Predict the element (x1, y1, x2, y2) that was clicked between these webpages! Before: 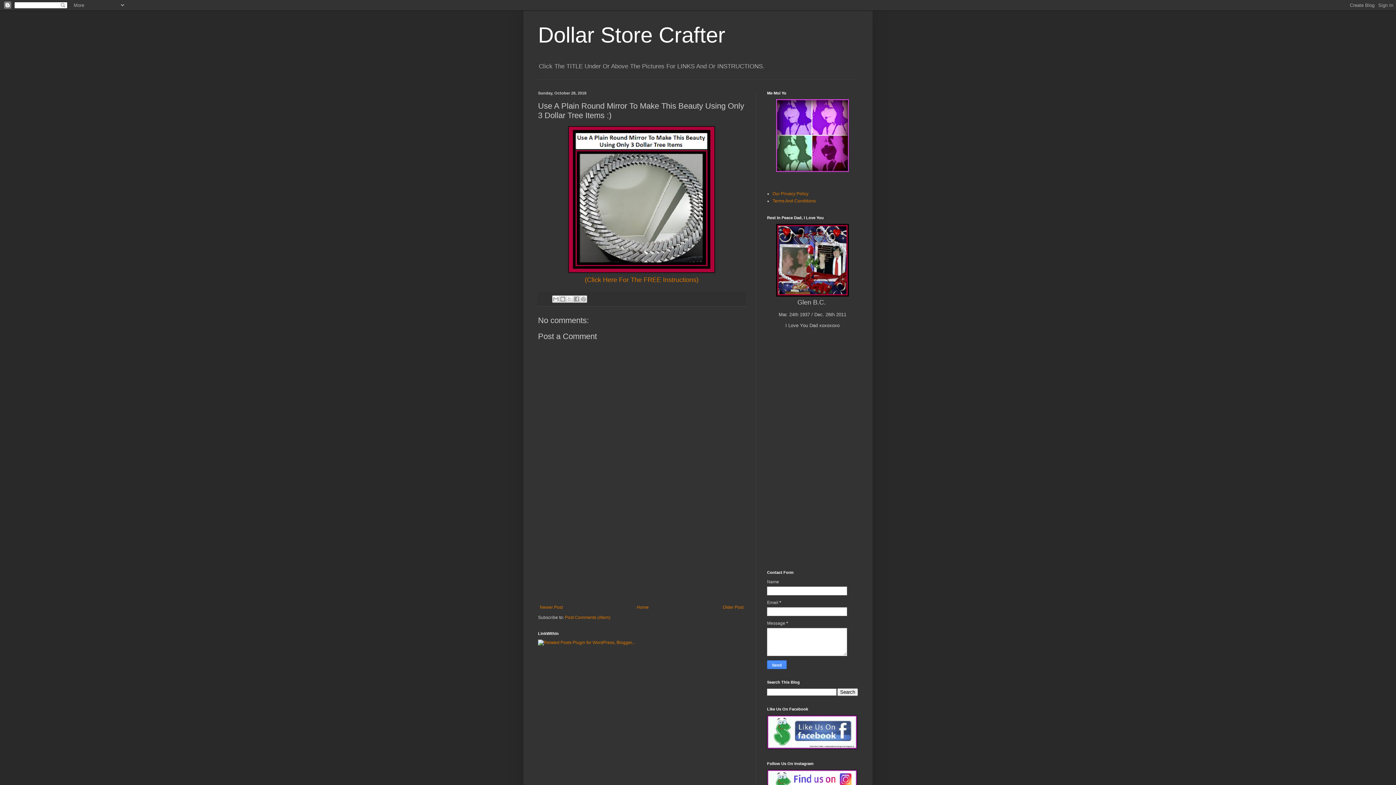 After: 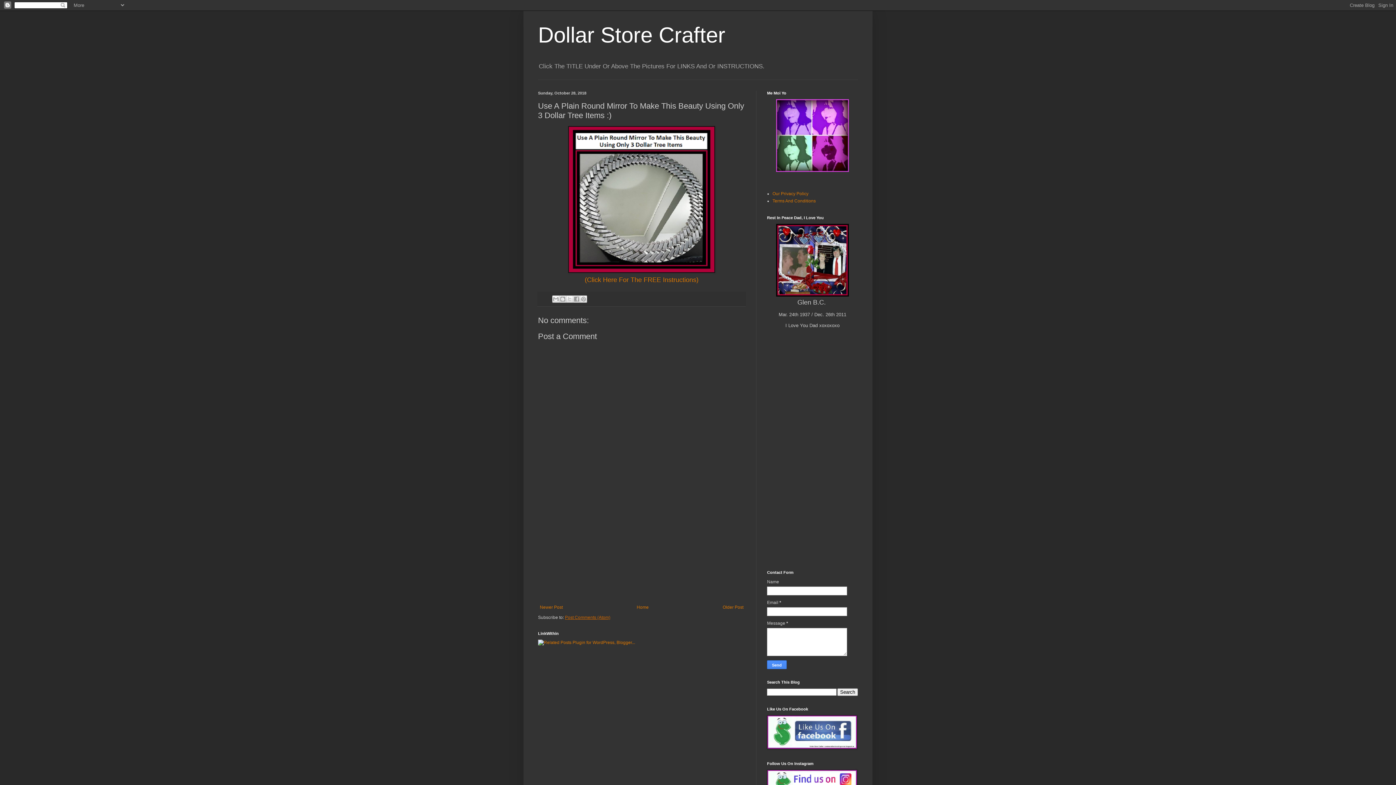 Action: label: Post Comments (Atom) bbox: (565, 615, 610, 620)